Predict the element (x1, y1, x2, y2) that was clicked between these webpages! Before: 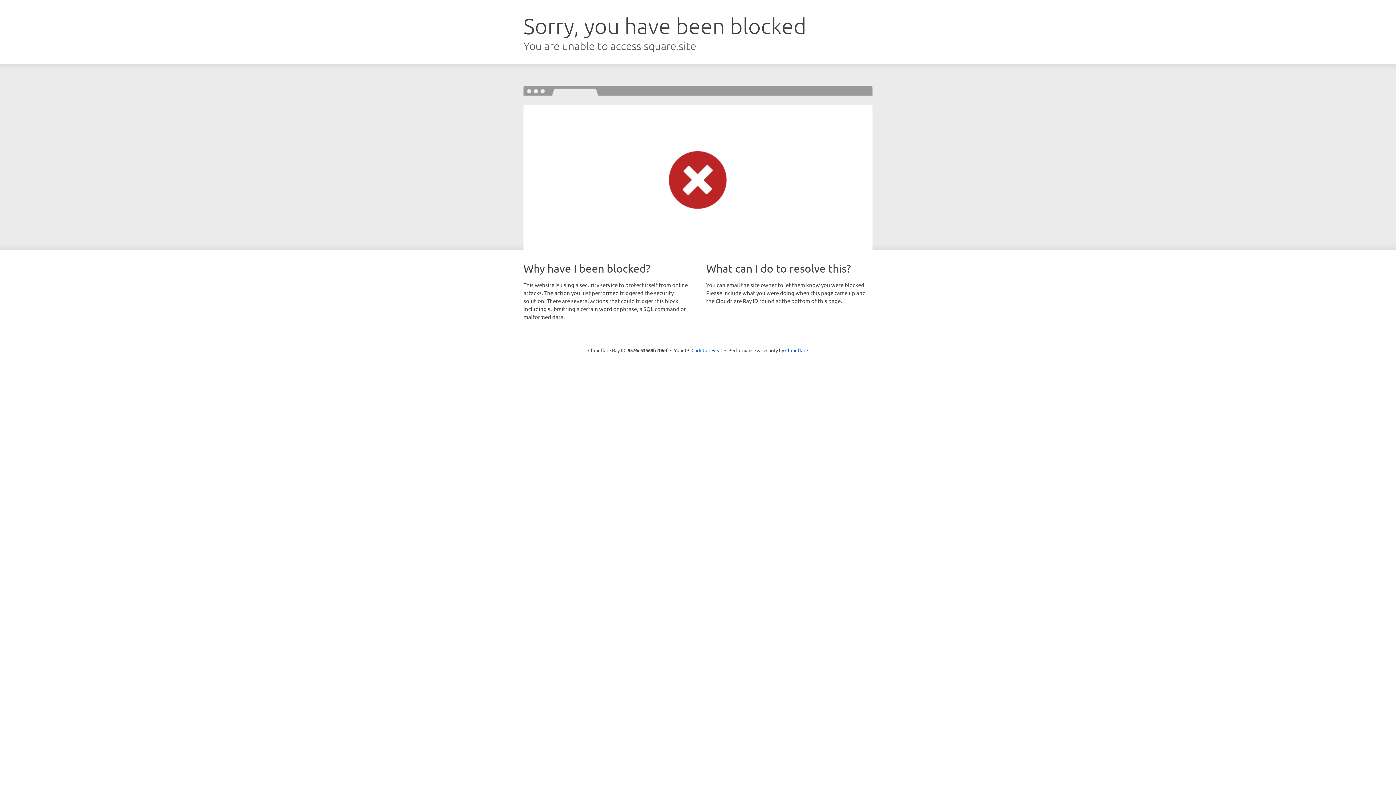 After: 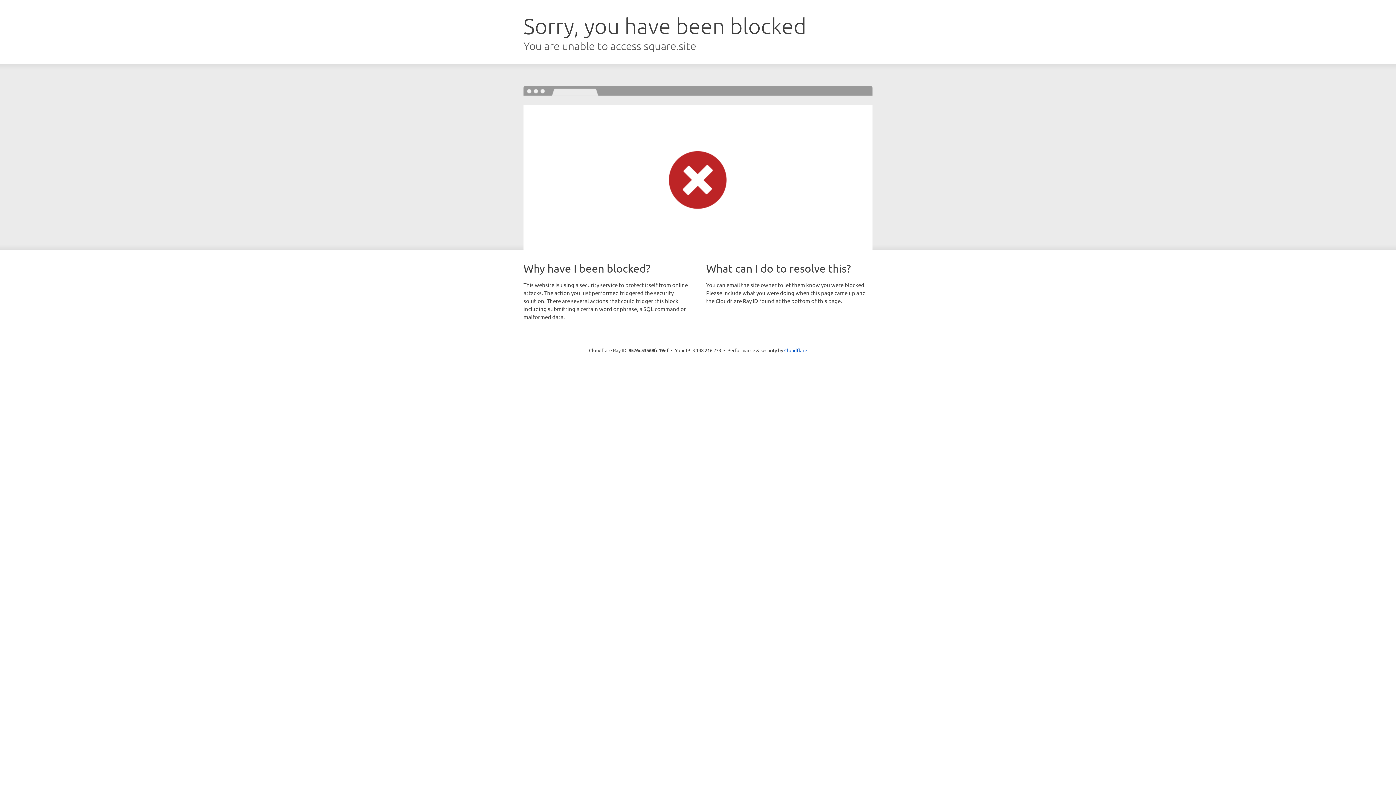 Action: bbox: (691, 346, 722, 353) label: Click to reveal